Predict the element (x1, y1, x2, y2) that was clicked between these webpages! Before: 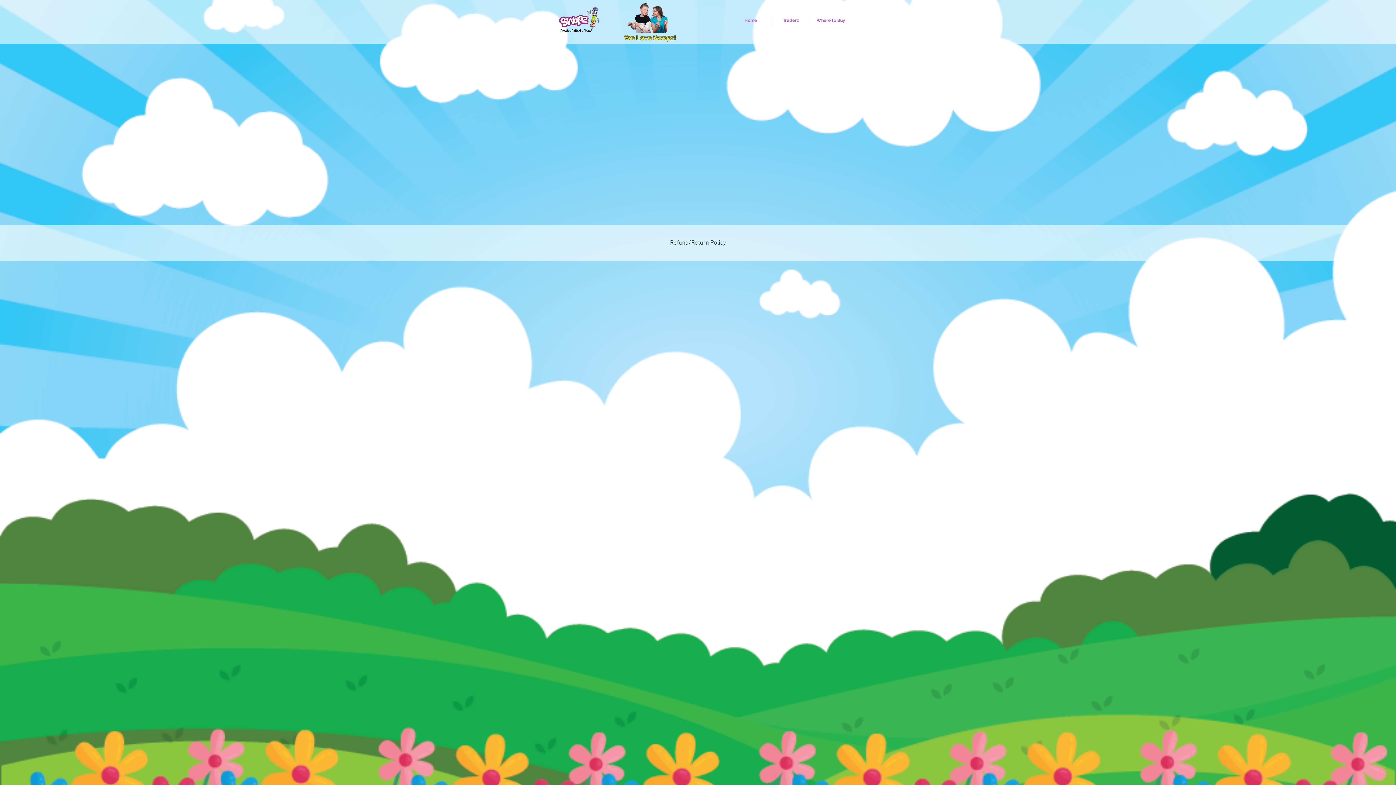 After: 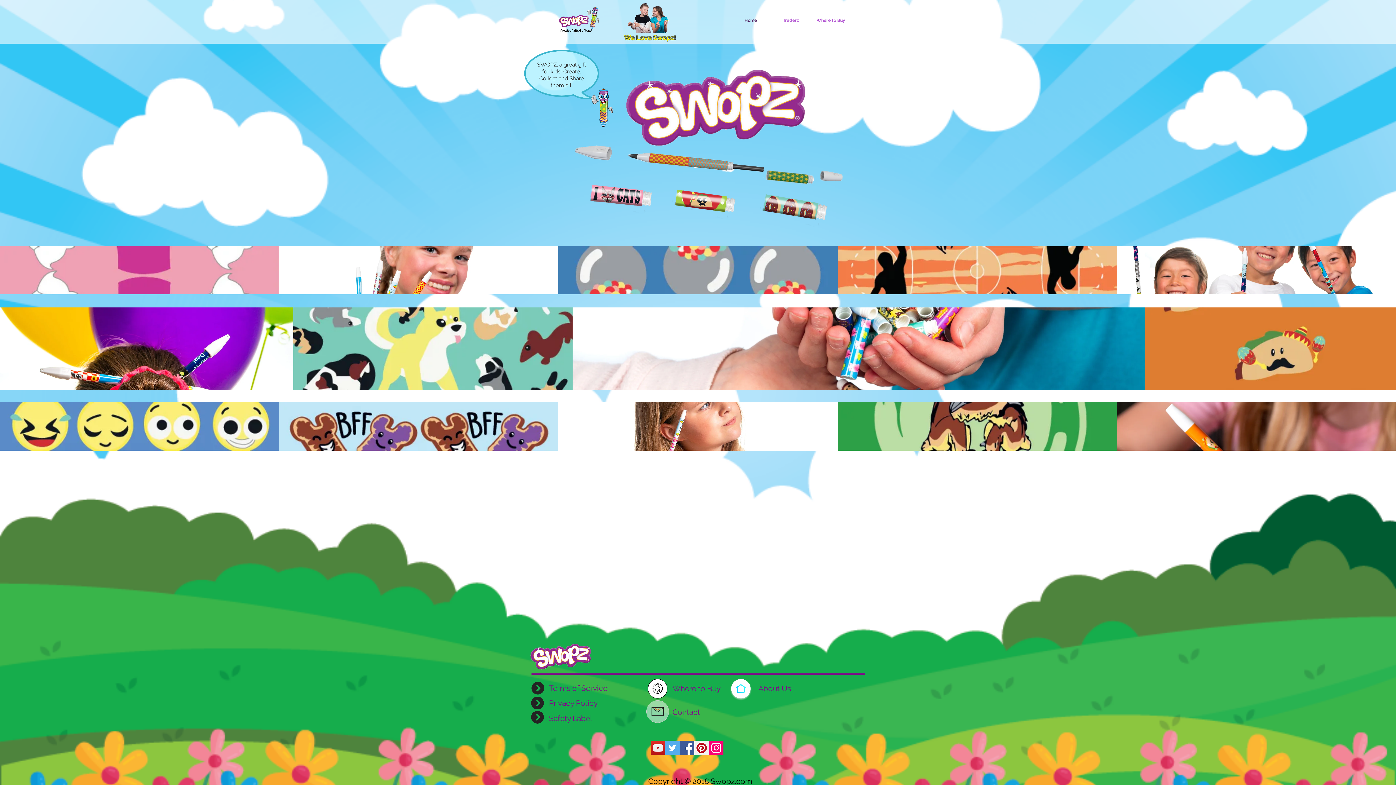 Action: label: Home bbox: (730, 14, 770, 26)